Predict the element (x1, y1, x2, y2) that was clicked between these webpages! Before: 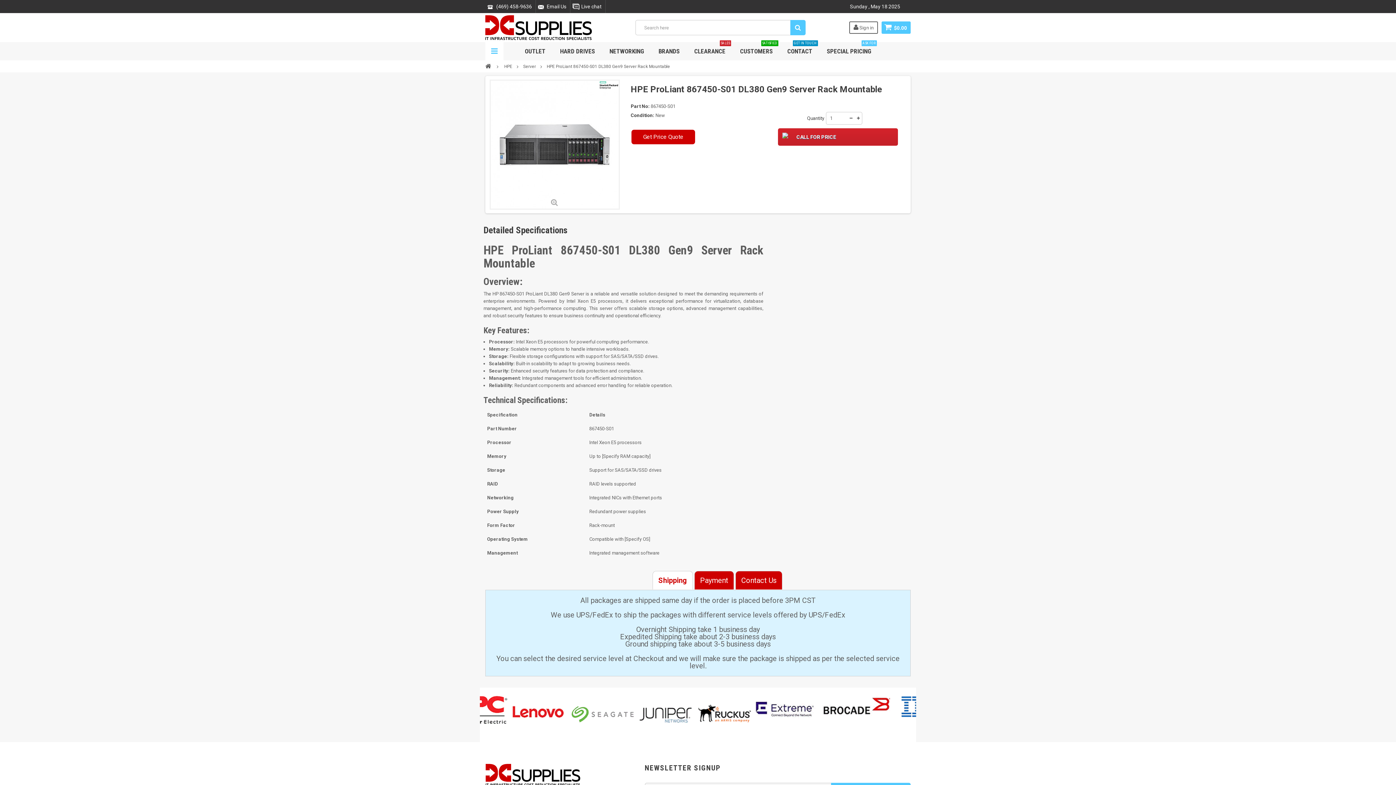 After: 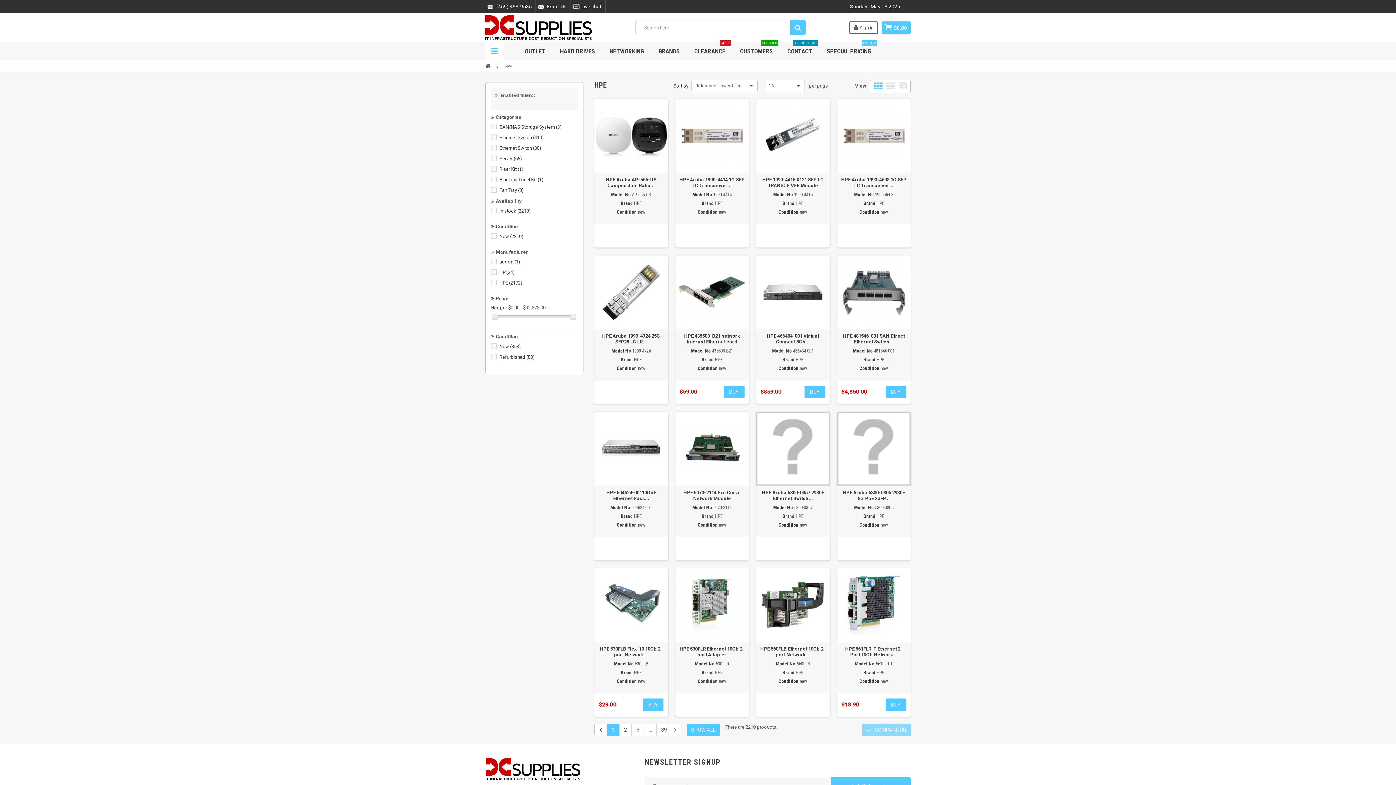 Action: label: HPE bbox: (504, 62, 512, 70)